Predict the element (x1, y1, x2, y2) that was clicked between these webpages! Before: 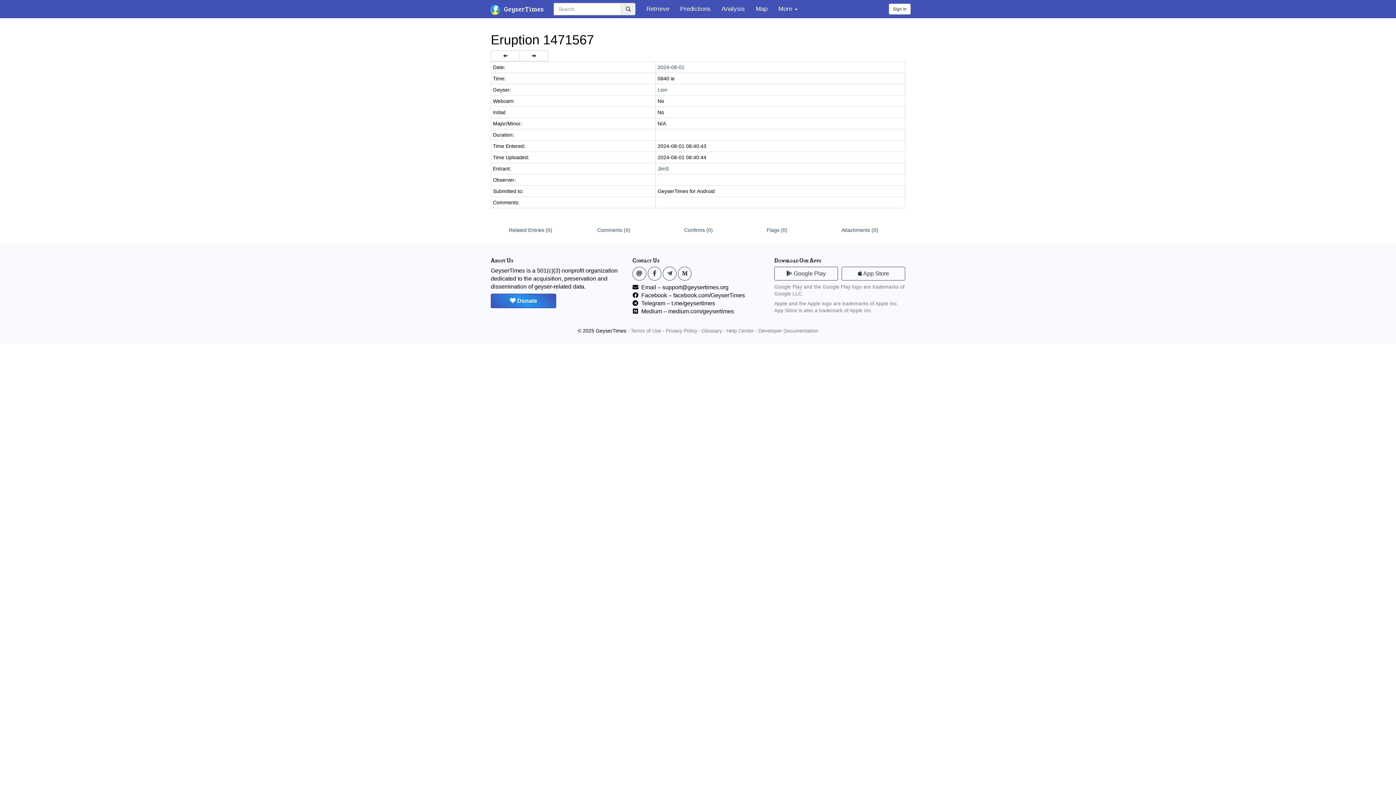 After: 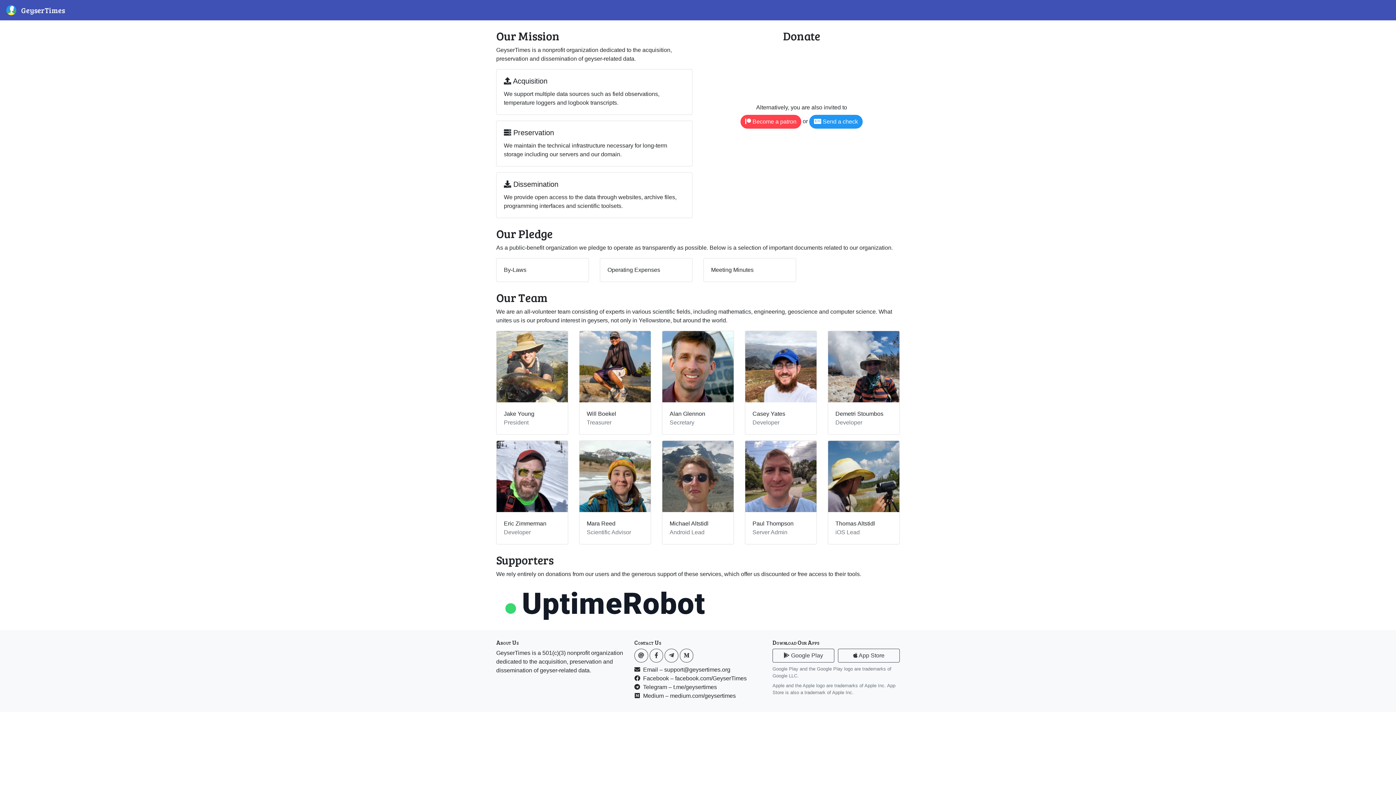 Action: label:  Donate bbox: (490, 293, 556, 308)